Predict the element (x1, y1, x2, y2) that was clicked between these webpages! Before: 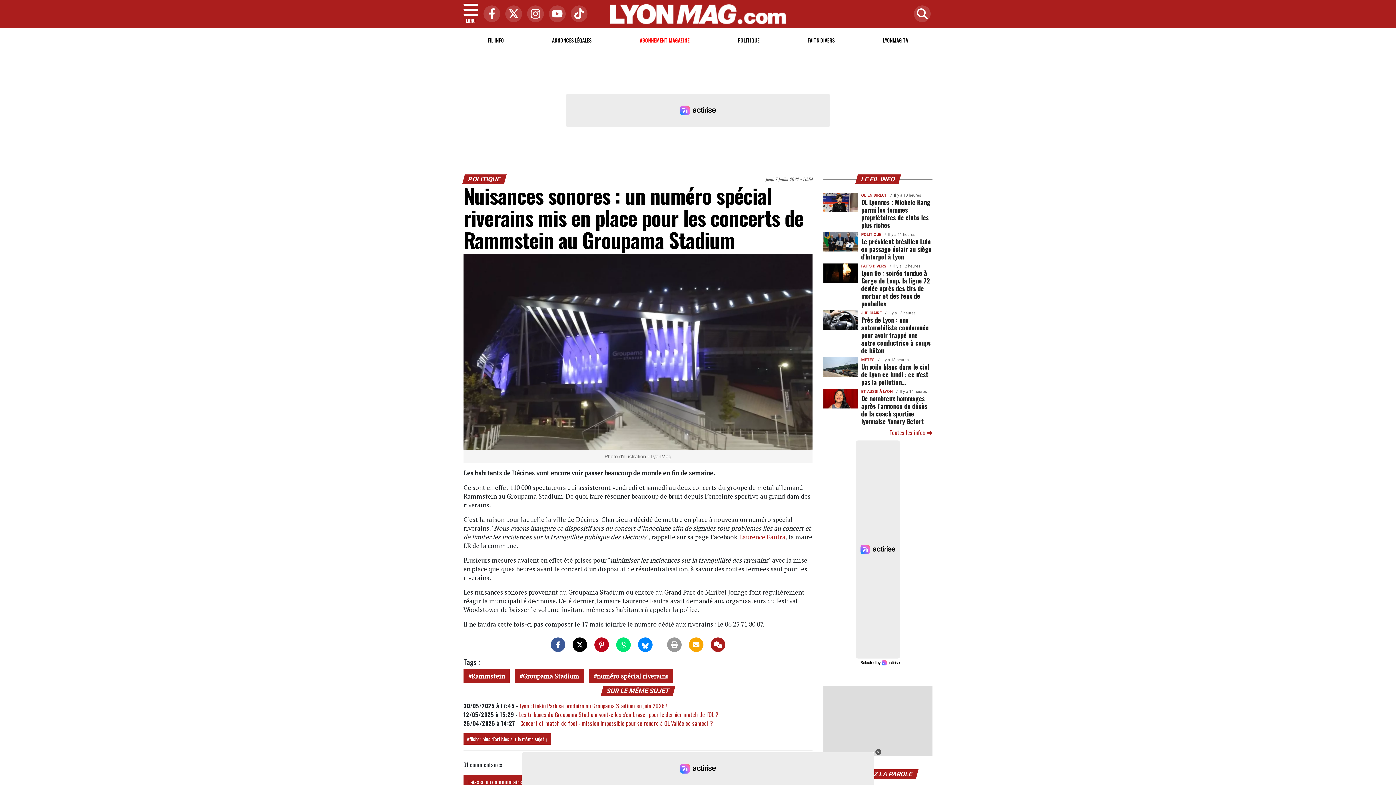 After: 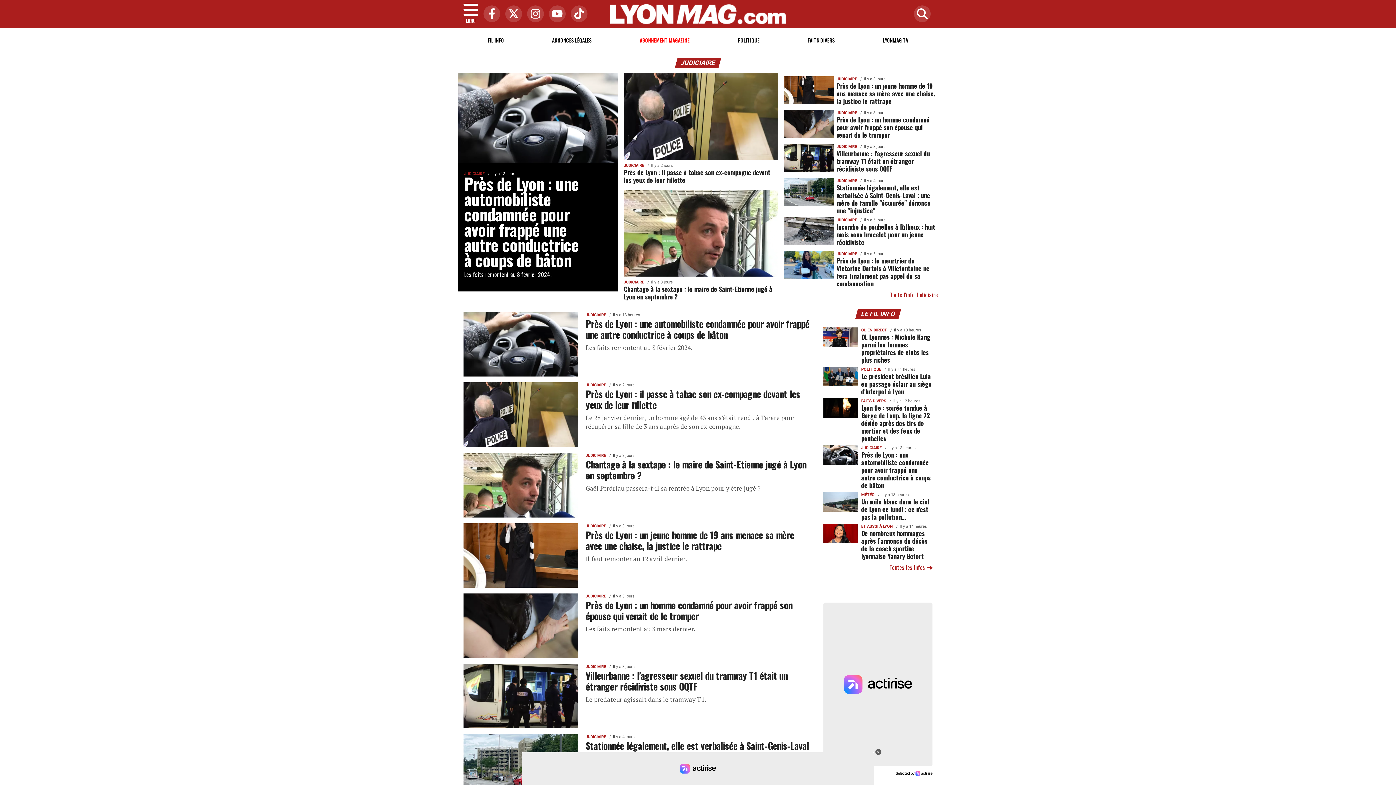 Action: bbox: (861, 310, 881, 315) label: JUDICIAIRE